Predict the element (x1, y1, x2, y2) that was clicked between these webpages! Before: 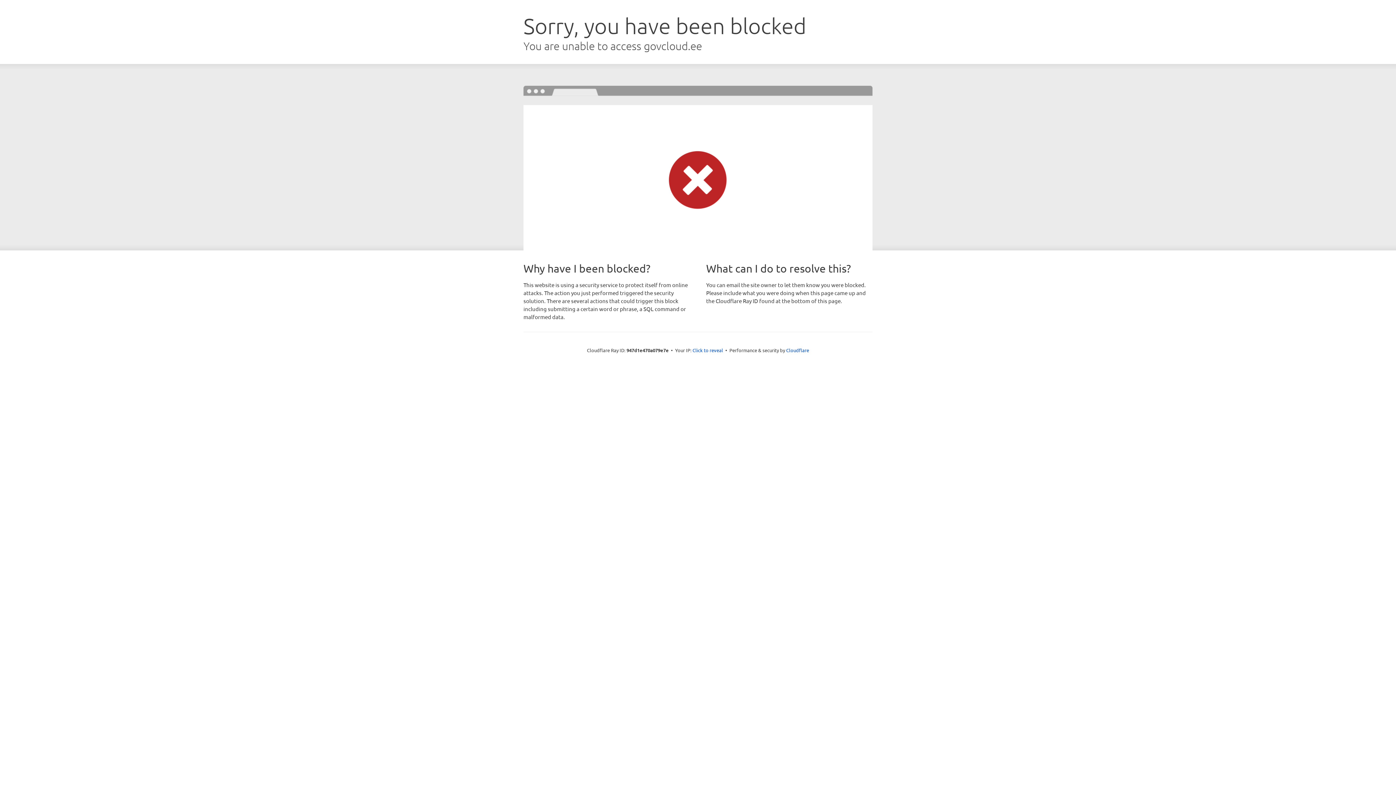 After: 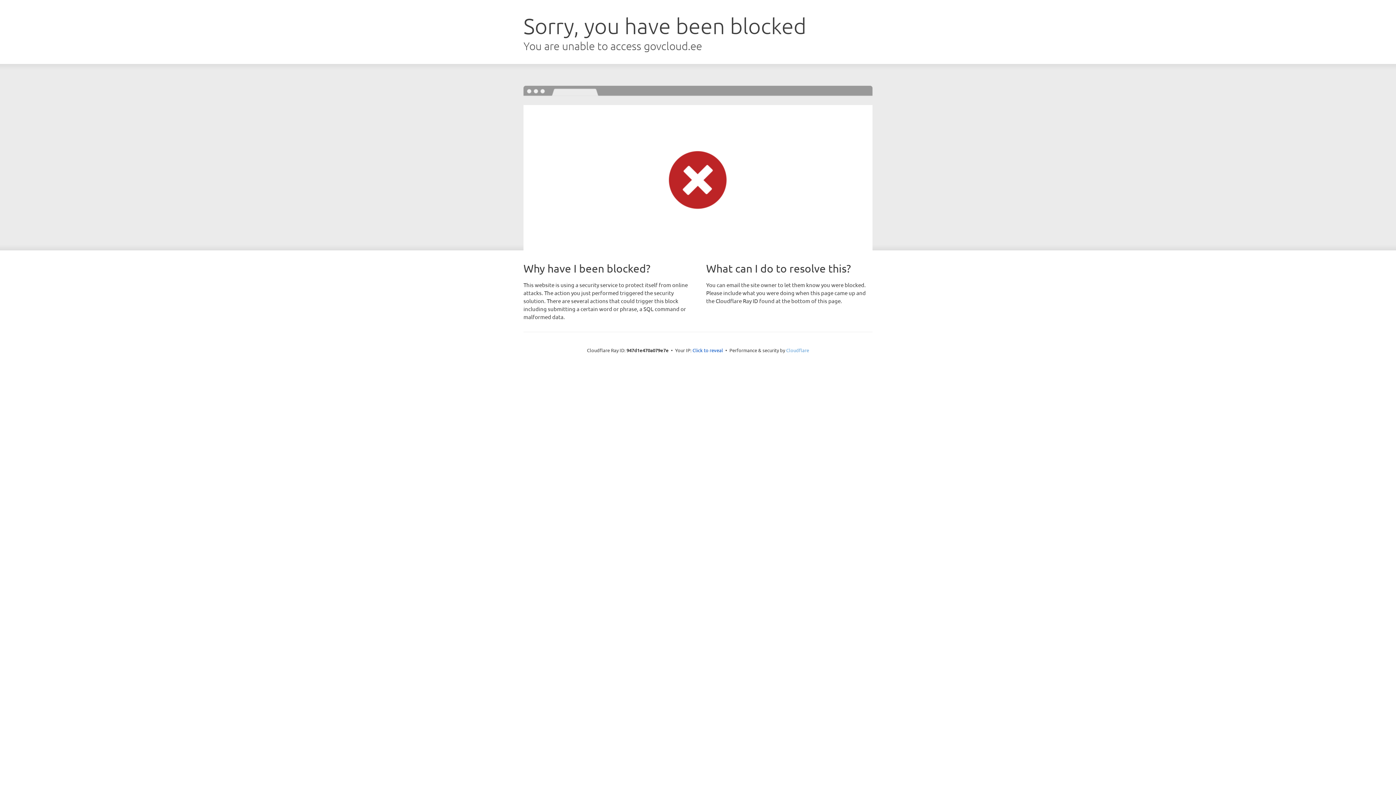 Action: bbox: (786, 347, 809, 353) label: Cloudflare